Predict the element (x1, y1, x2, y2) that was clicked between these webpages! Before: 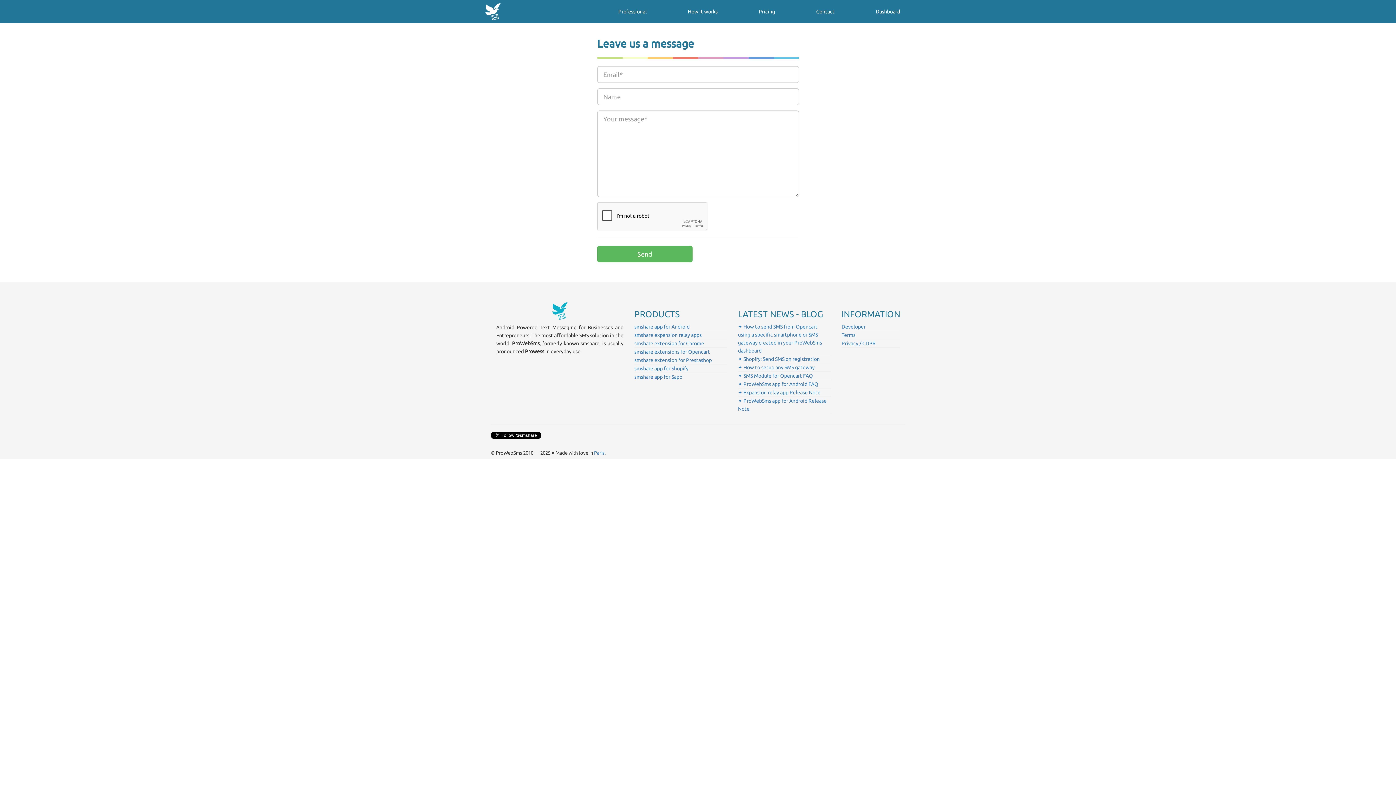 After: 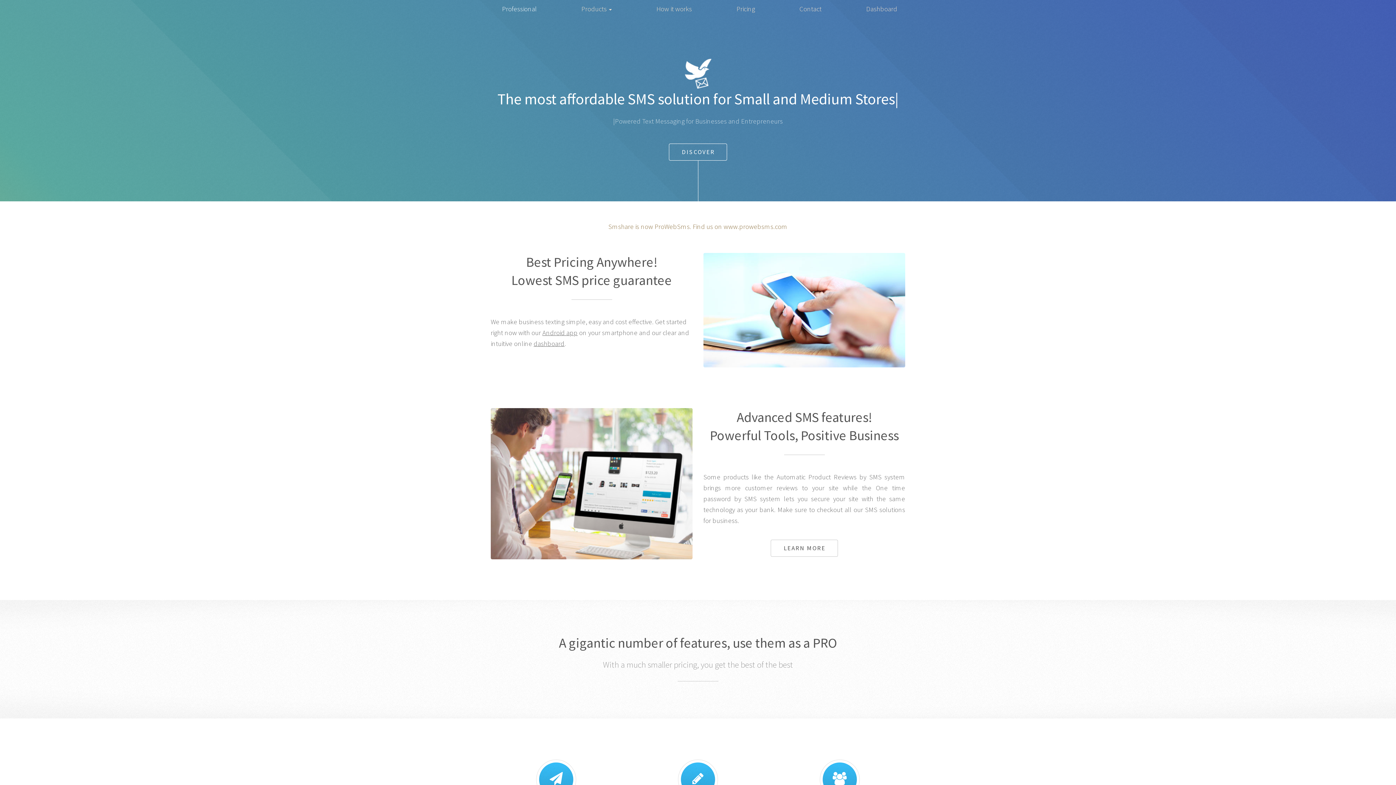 Action: bbox: (608, 2, 657, 20) label: Professional